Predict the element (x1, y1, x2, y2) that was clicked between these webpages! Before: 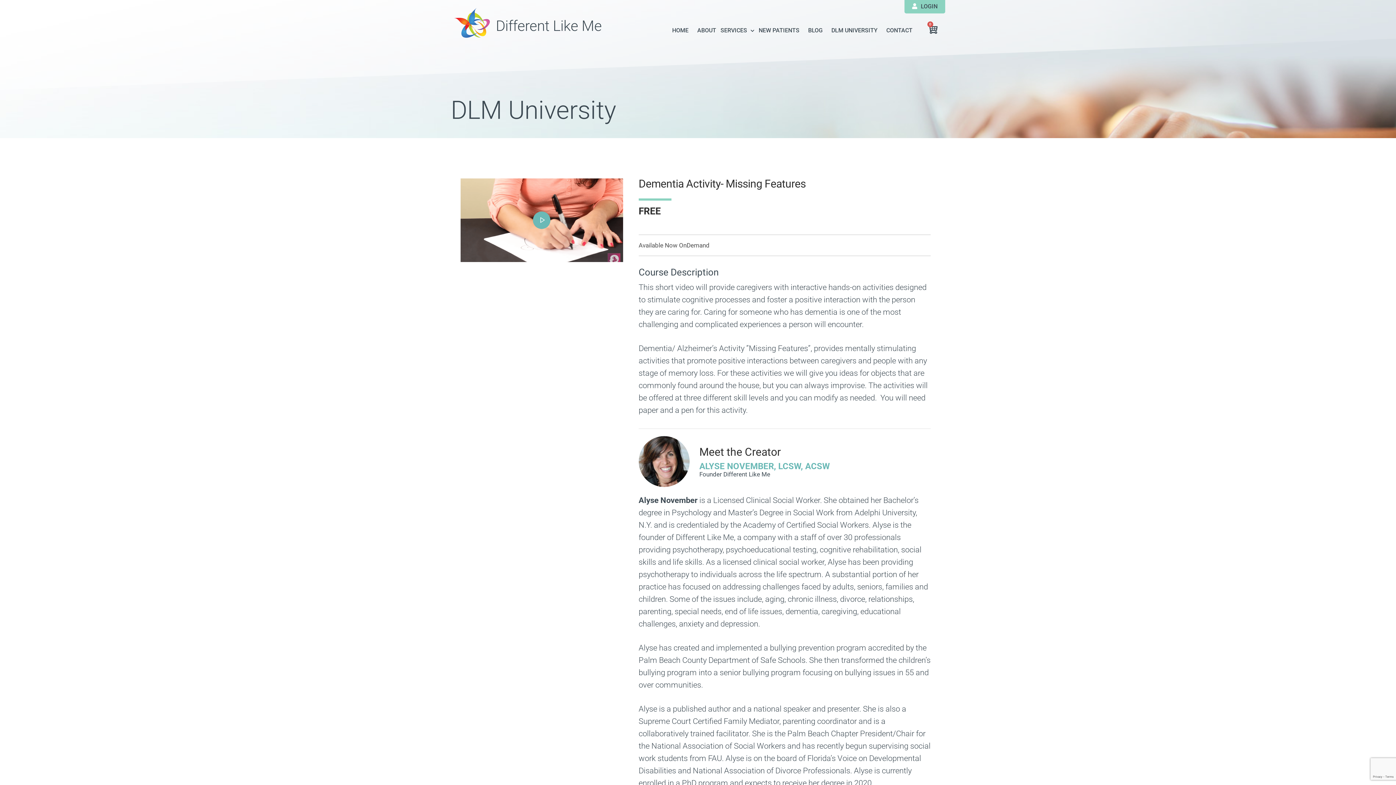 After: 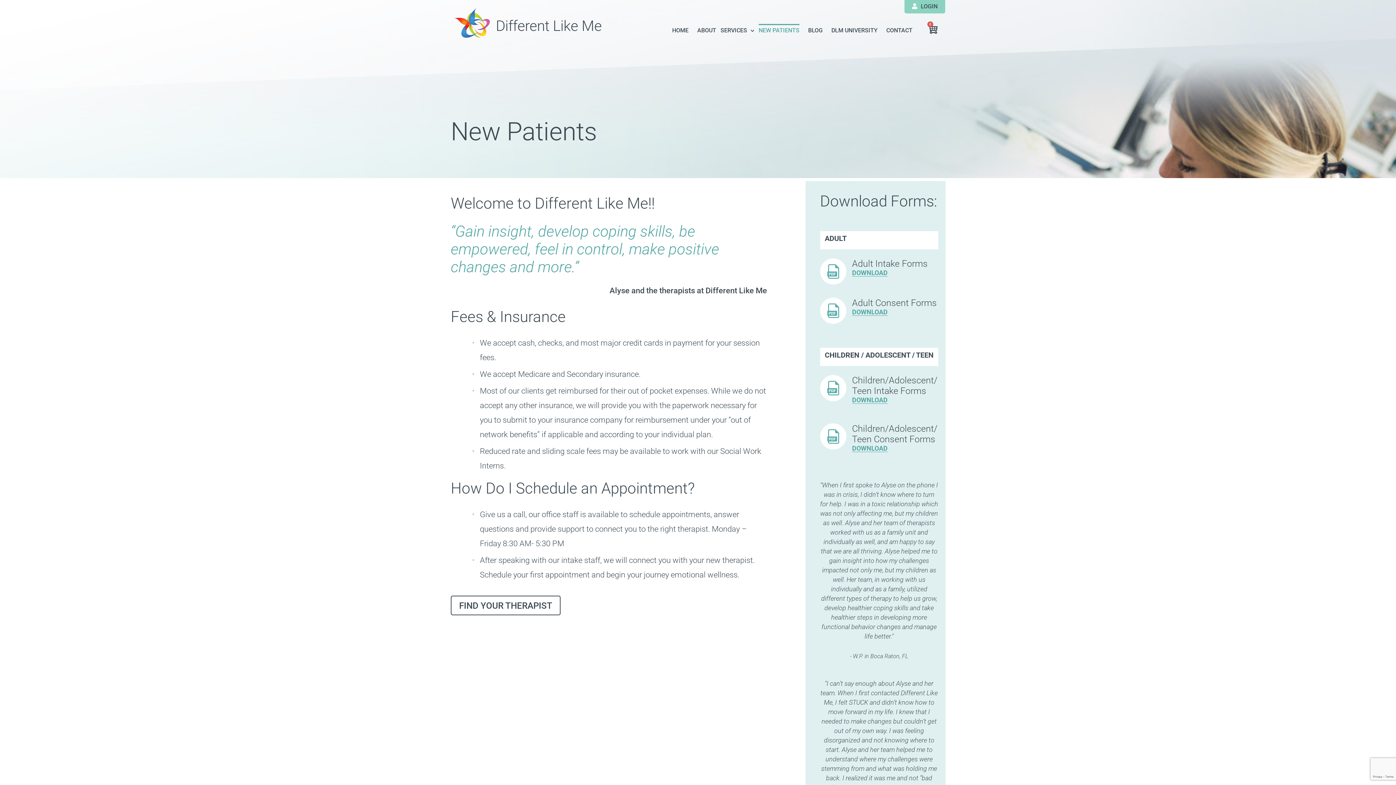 Action: bbox: (758, 24, 799, 37) label: NEW PATIENTS